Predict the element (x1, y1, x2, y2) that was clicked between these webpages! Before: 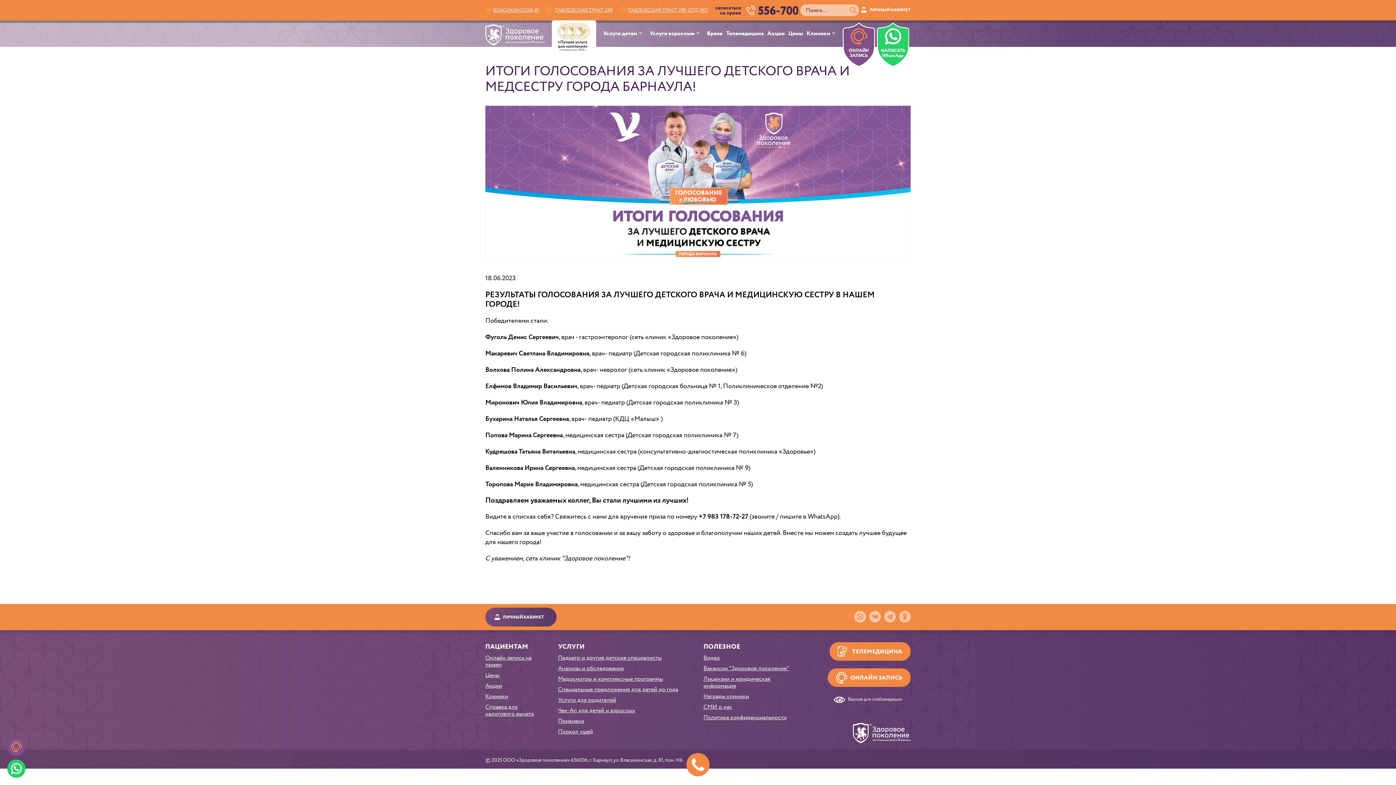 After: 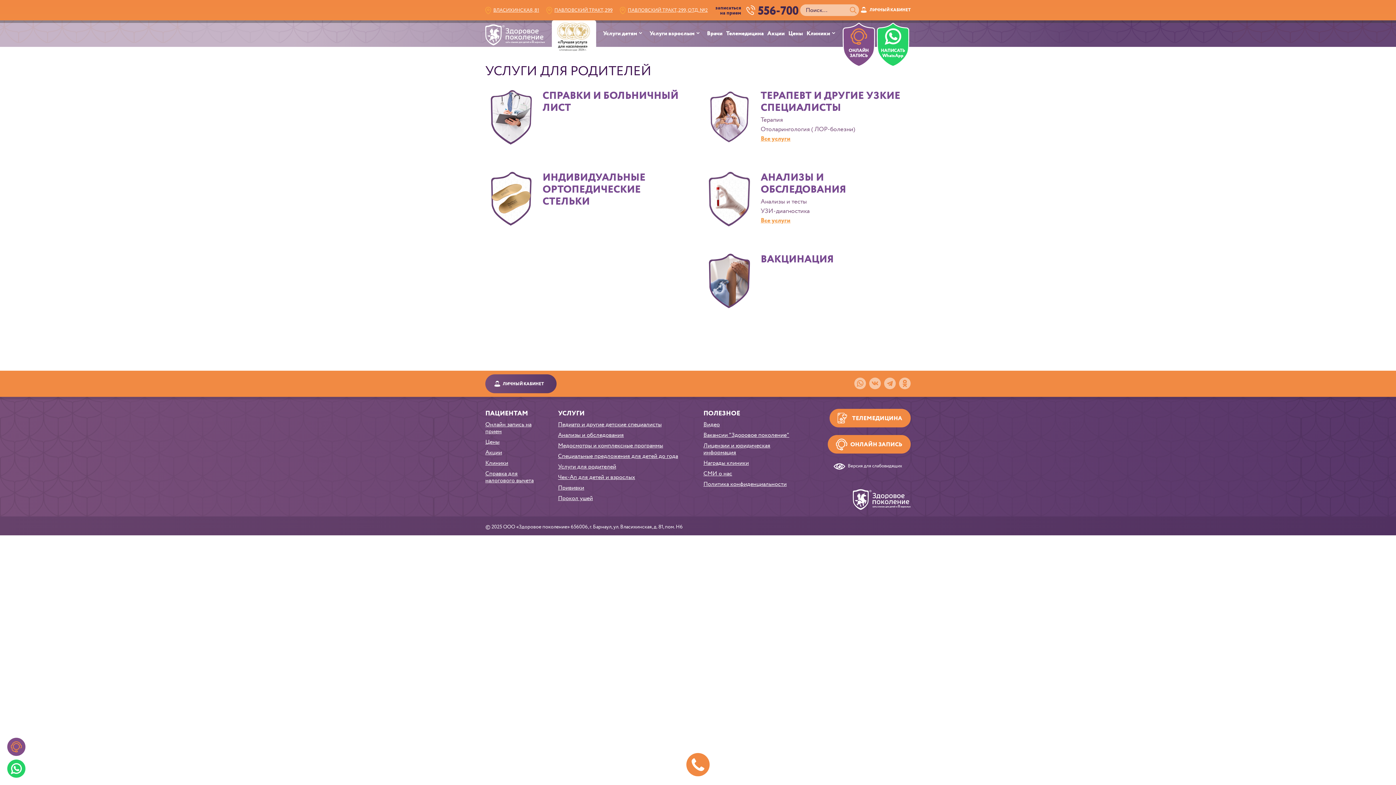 Action: label: Услуги взрослым bbox: (649, 30, 703, 36)